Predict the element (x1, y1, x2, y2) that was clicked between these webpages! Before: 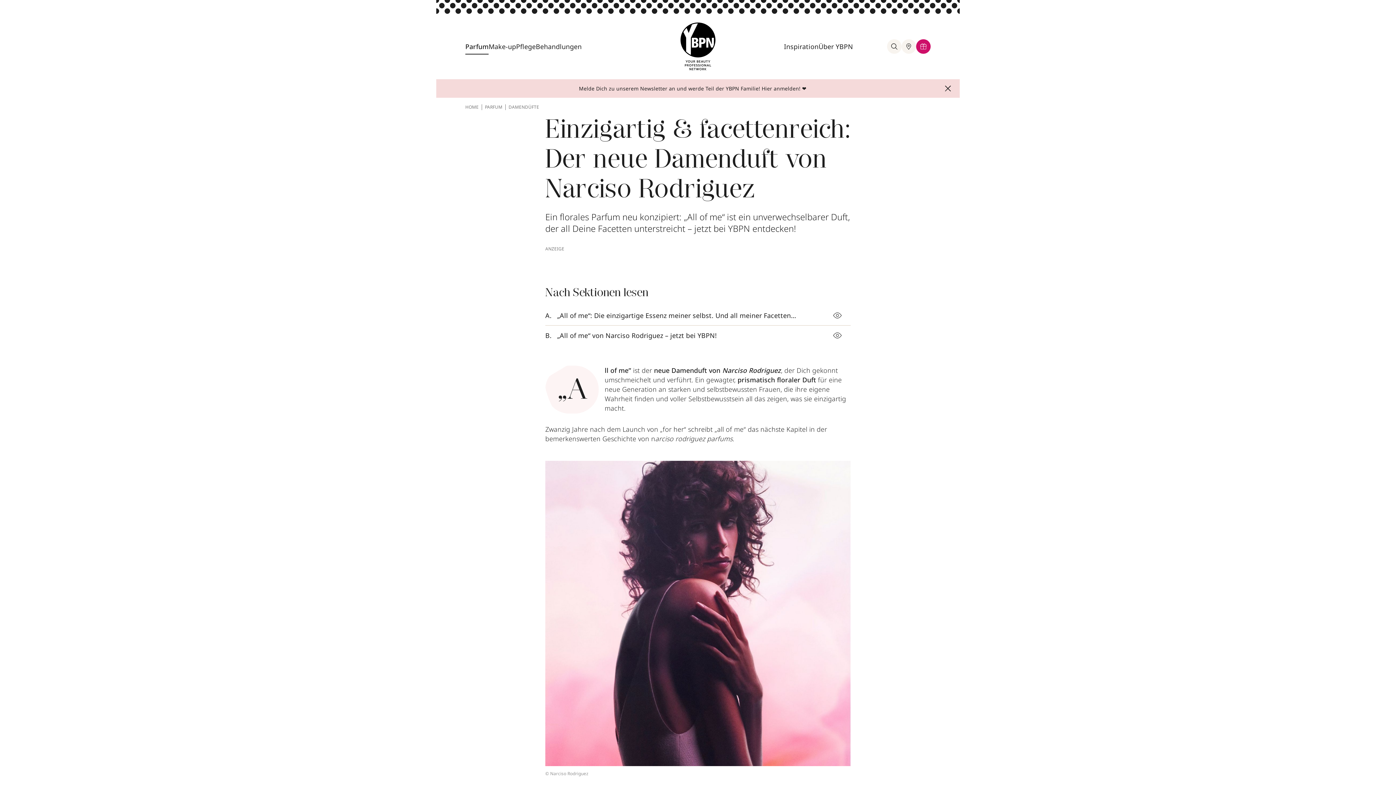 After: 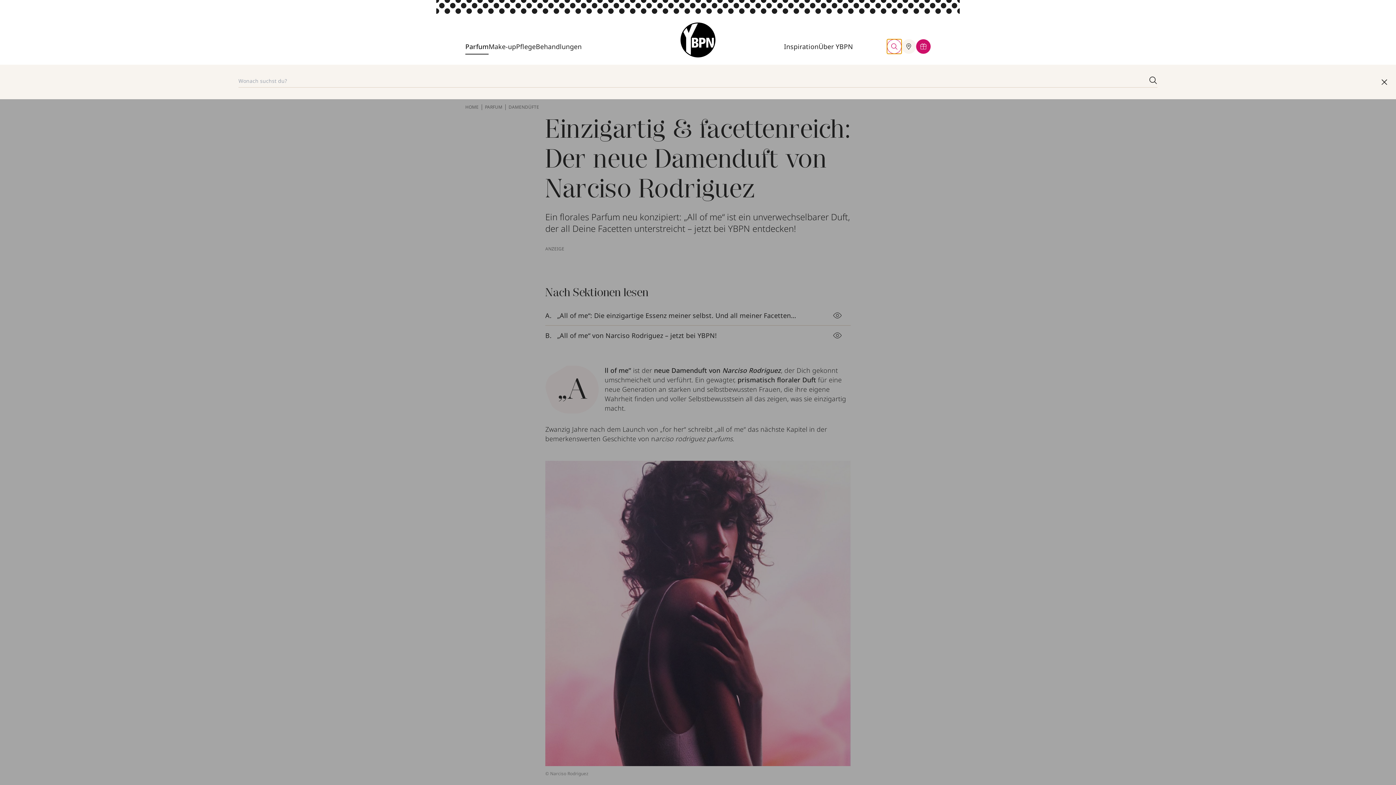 Action: bbox: (887, 39, 901, 53)